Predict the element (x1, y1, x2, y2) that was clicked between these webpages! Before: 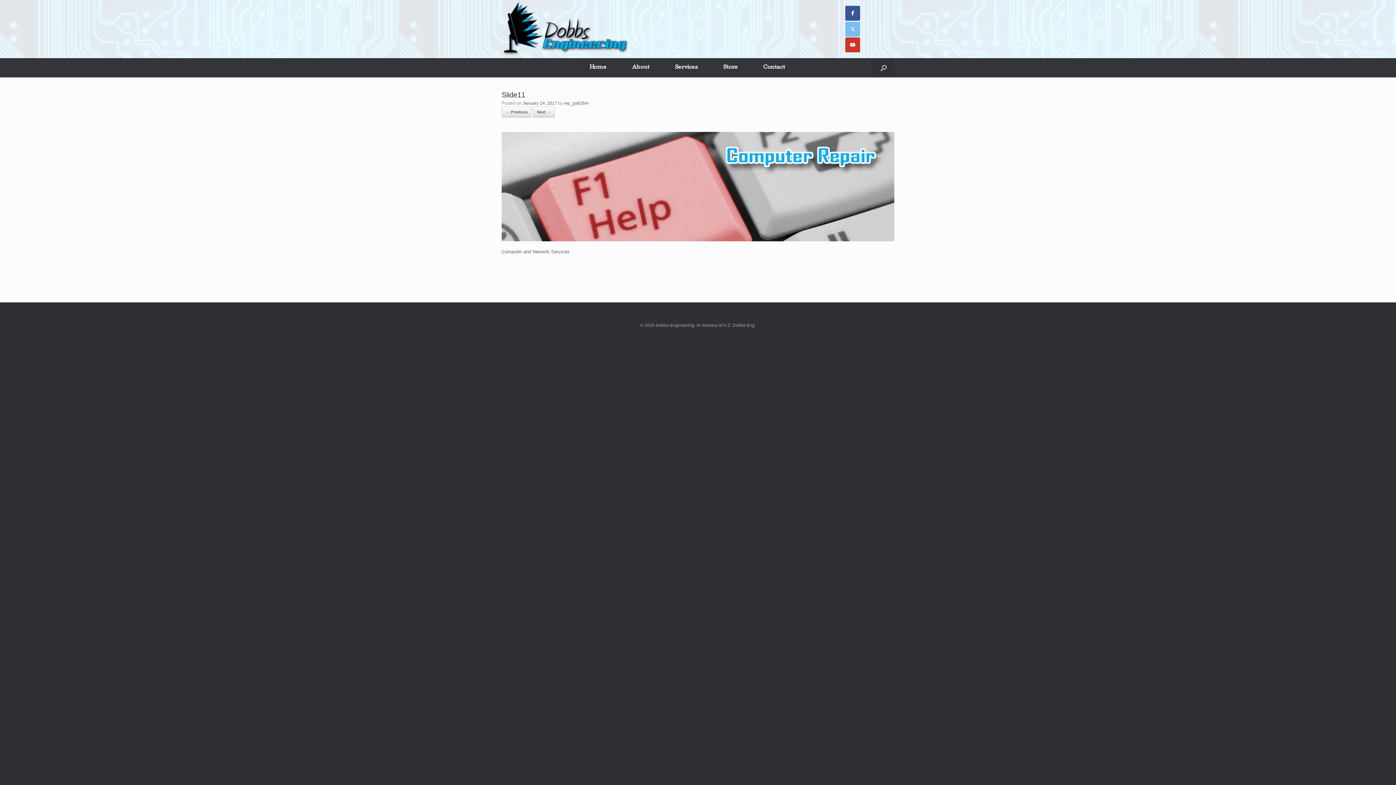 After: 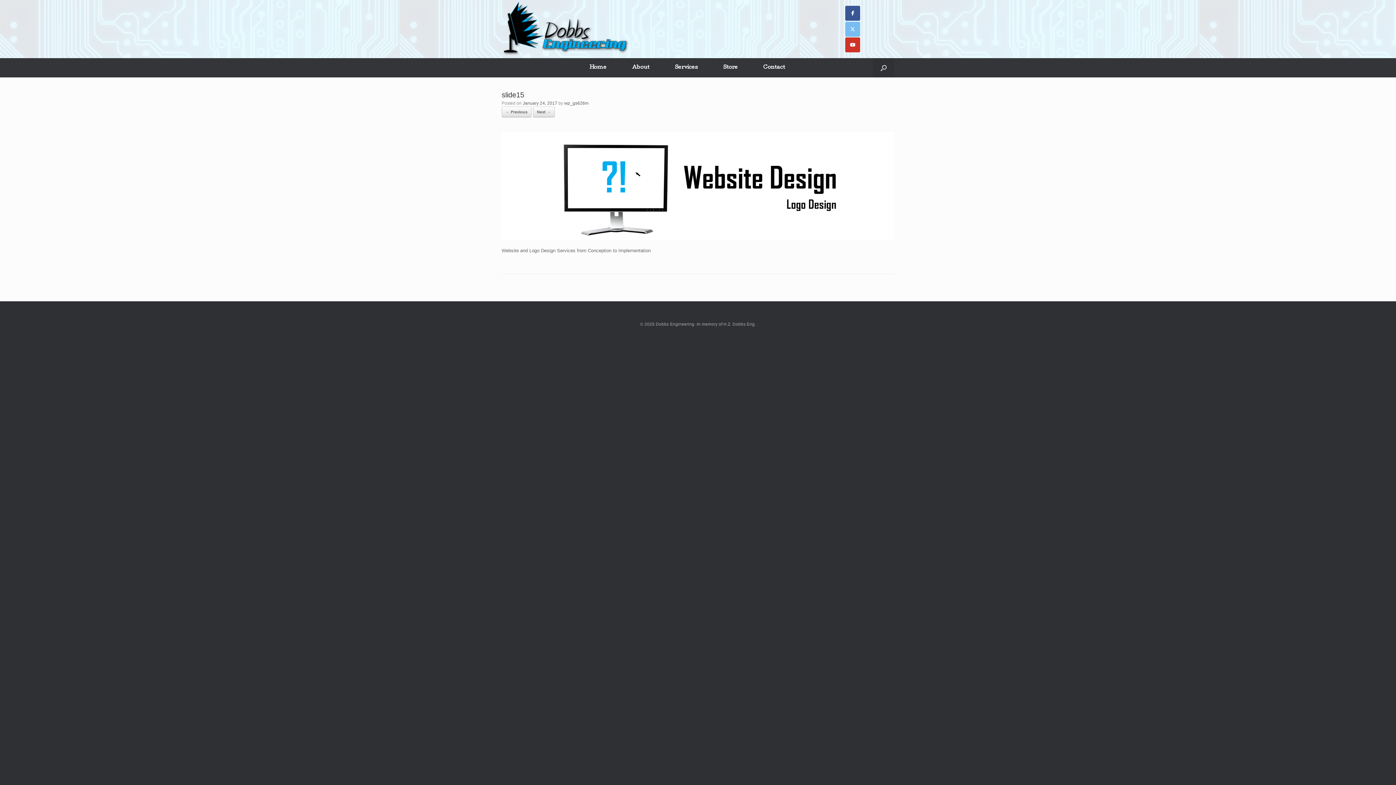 Action: bbox: (533, 106, 554, 117) label: Next →